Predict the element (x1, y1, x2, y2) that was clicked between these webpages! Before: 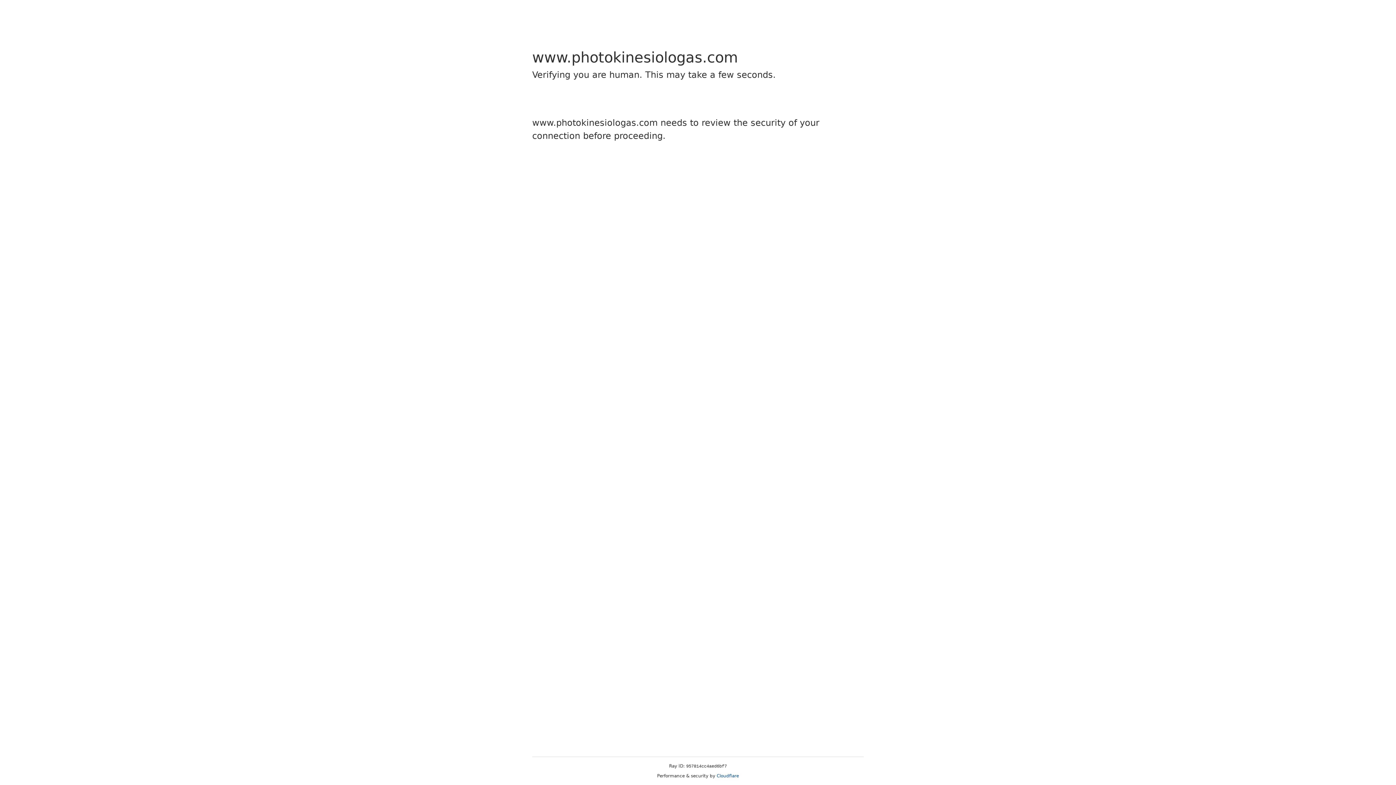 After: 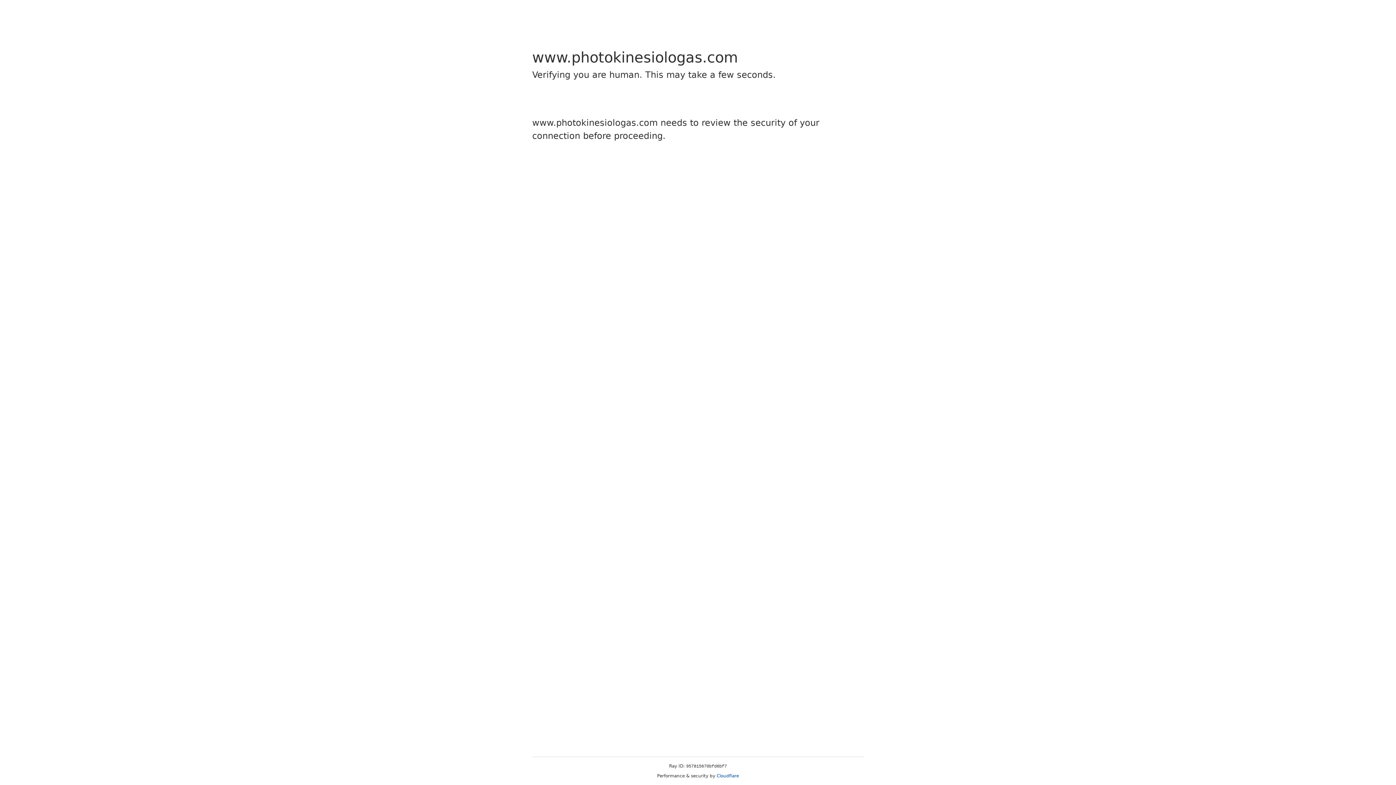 Action: label: Cloudflare bbox: (716, 773, 739, 778)